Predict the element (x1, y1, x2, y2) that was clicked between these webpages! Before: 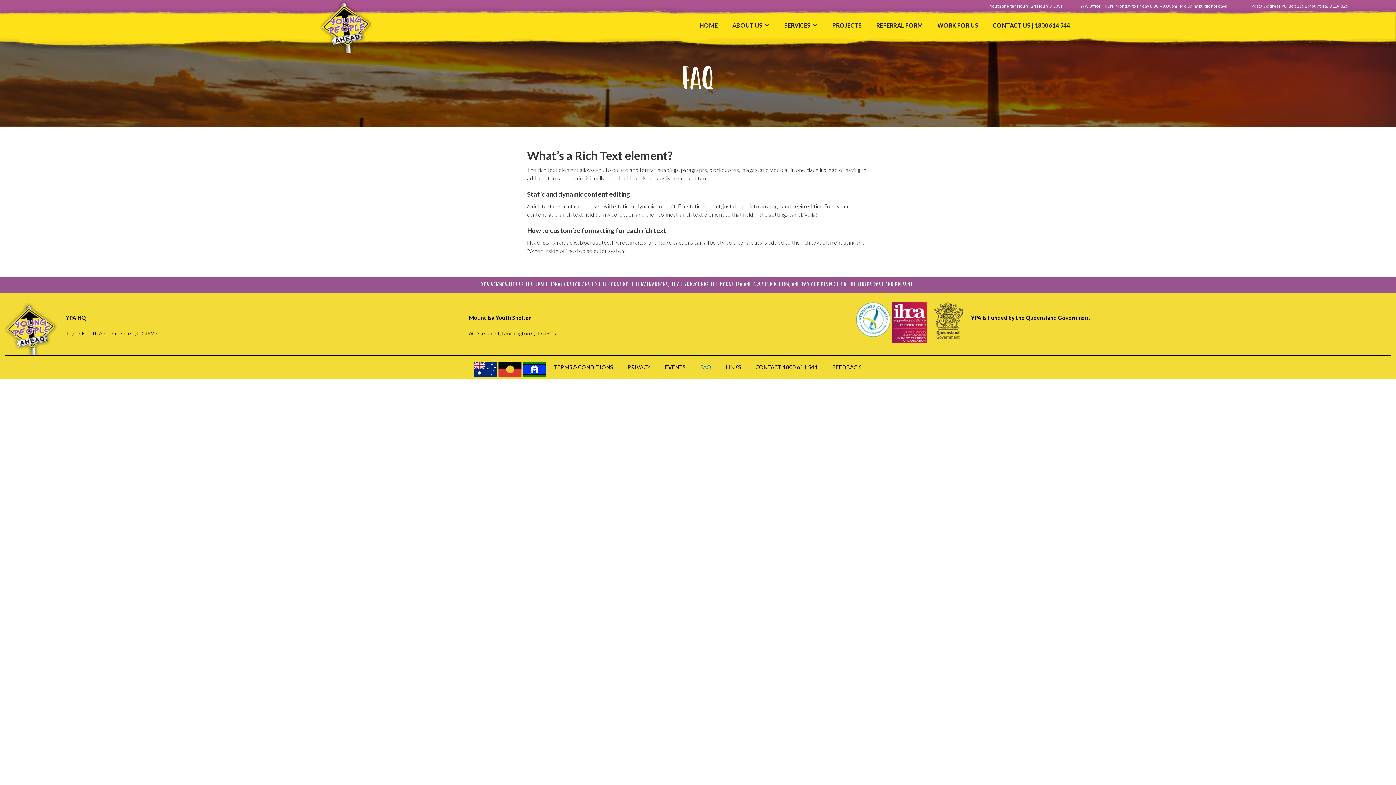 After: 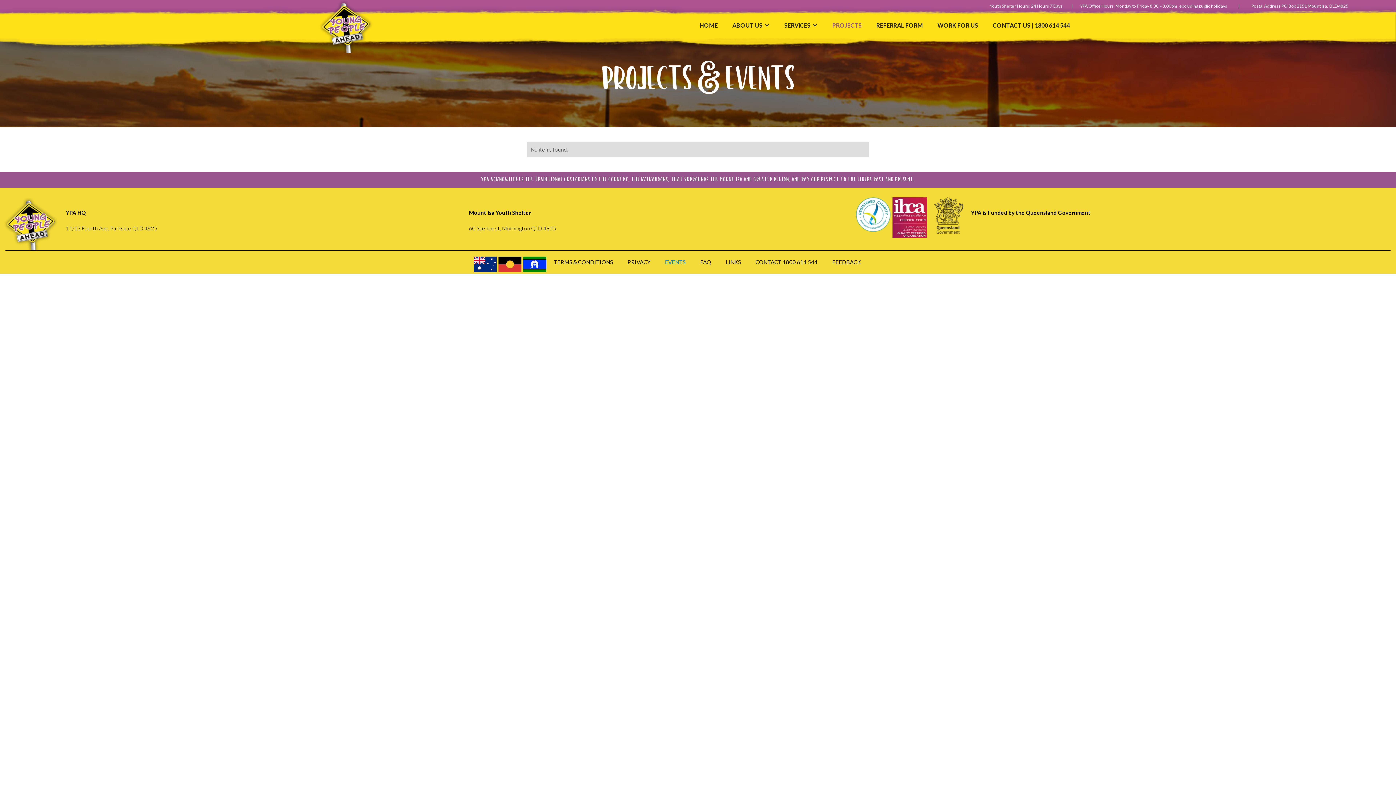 Action: bbox: (825, 13, 869, 36) label: PROJECTS